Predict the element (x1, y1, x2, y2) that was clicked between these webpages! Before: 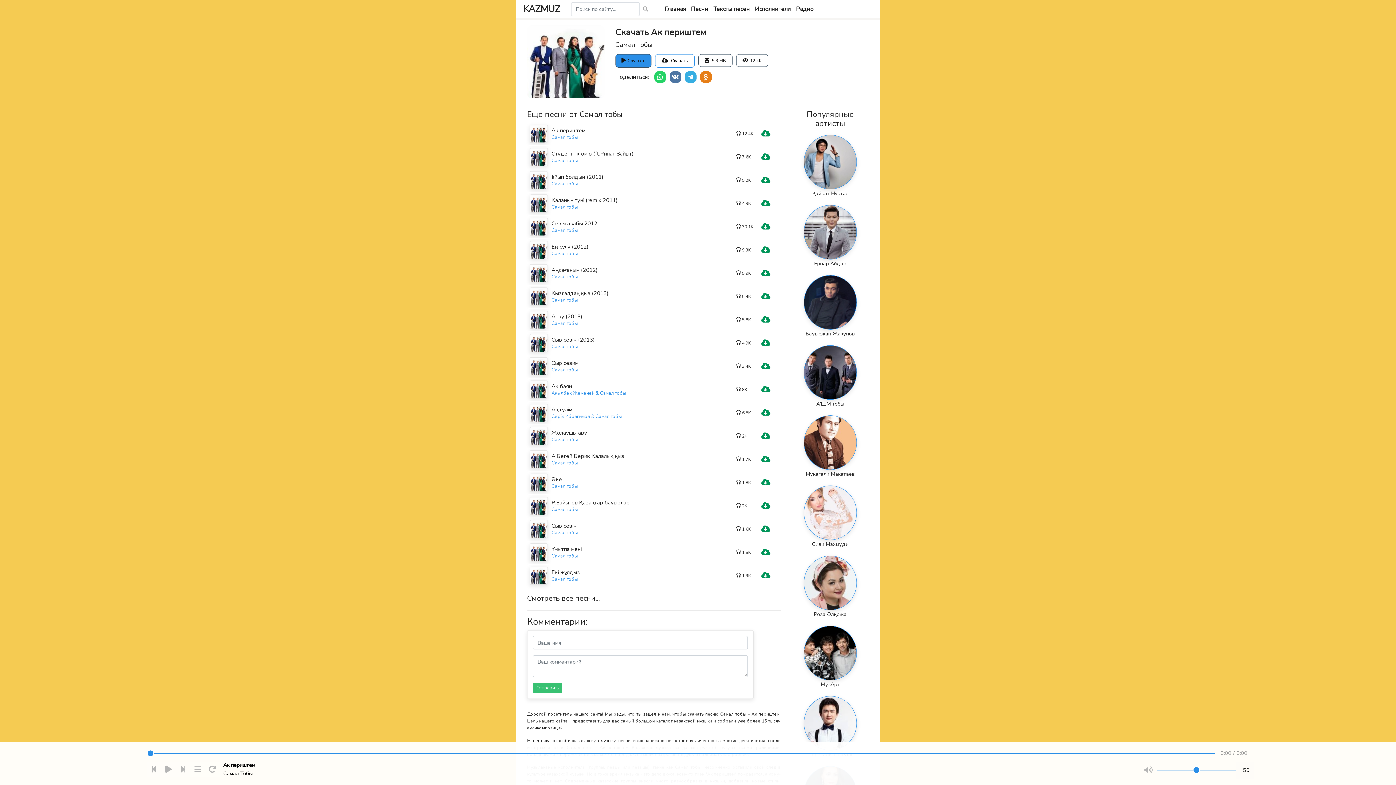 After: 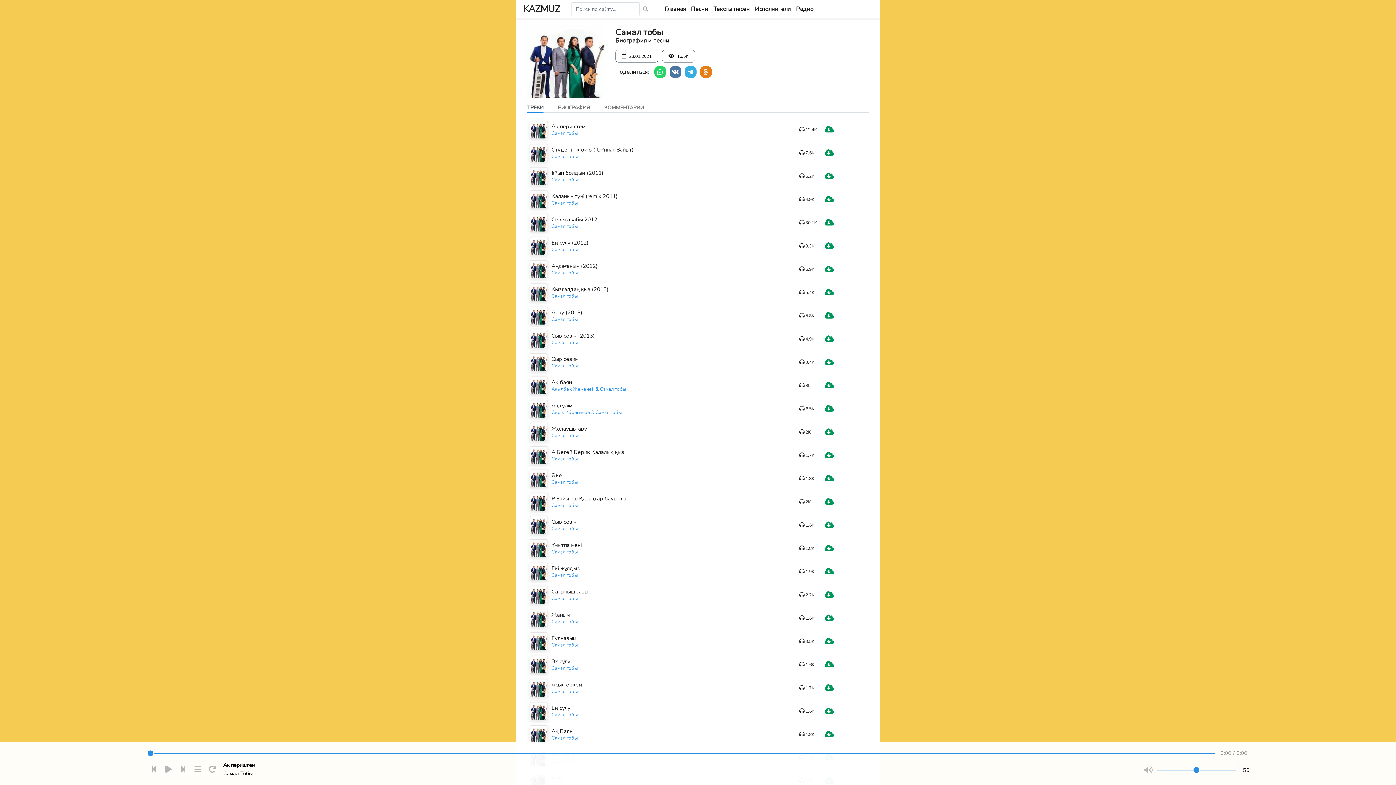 Action: label: Самал тобы bbox: (551, 483, 730, 488)